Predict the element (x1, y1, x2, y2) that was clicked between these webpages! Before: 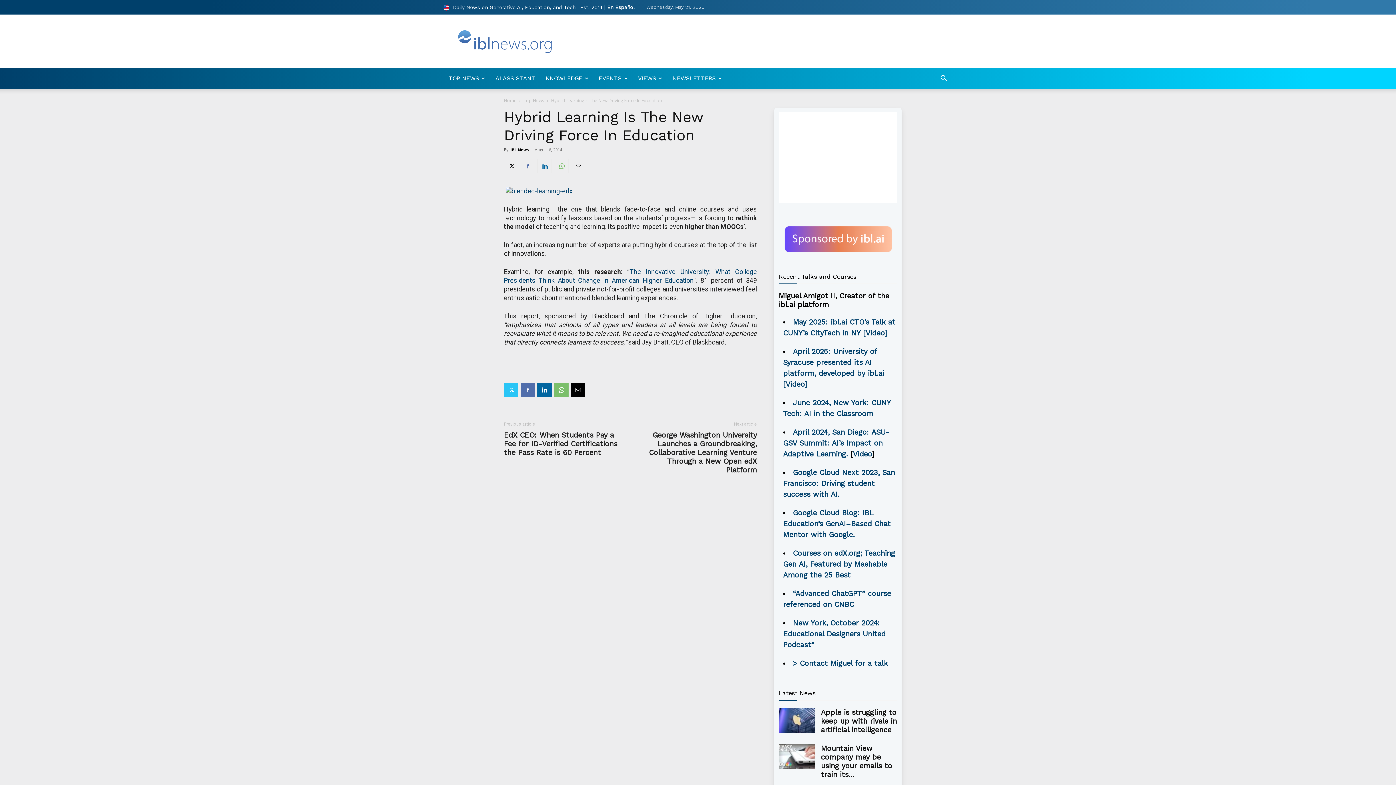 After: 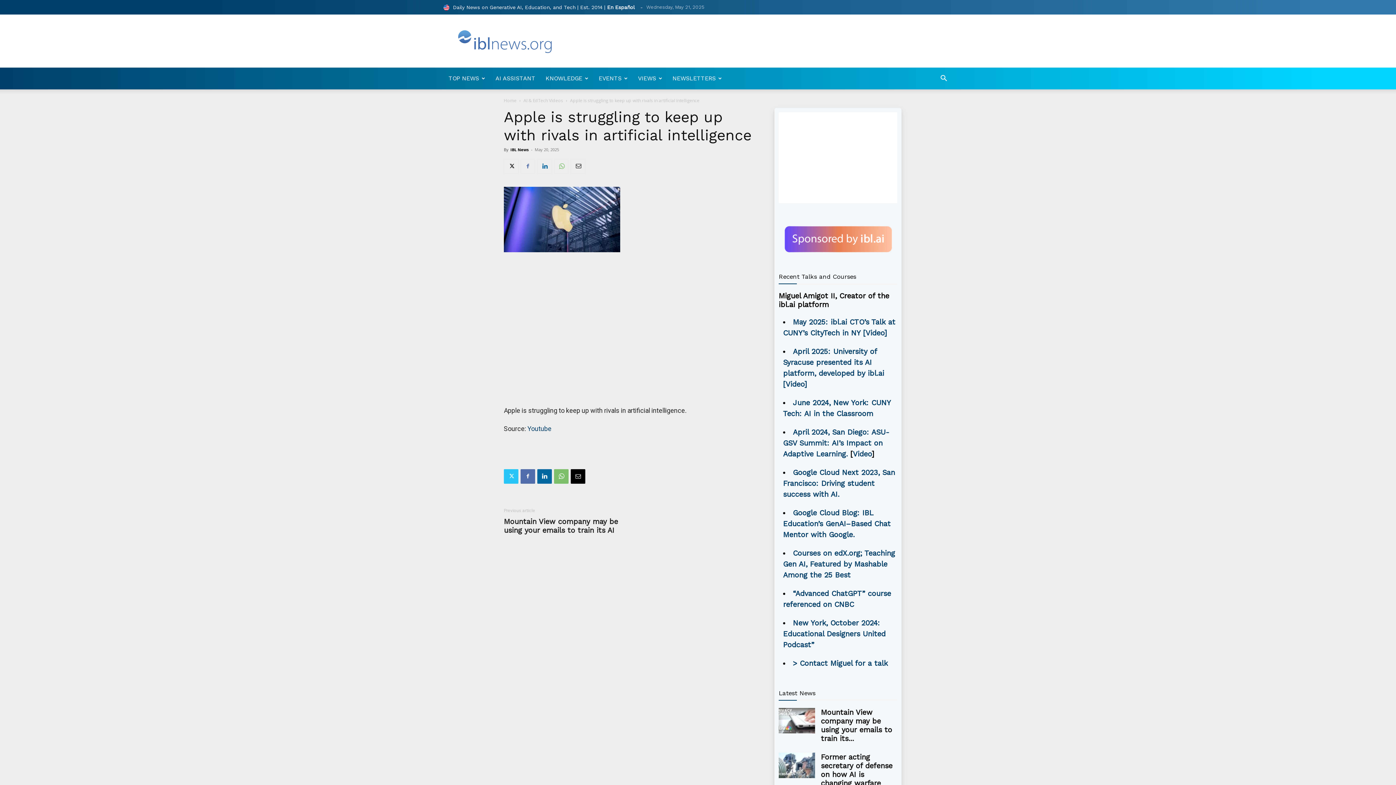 Action: bbox: (778, 708, 815, 733)